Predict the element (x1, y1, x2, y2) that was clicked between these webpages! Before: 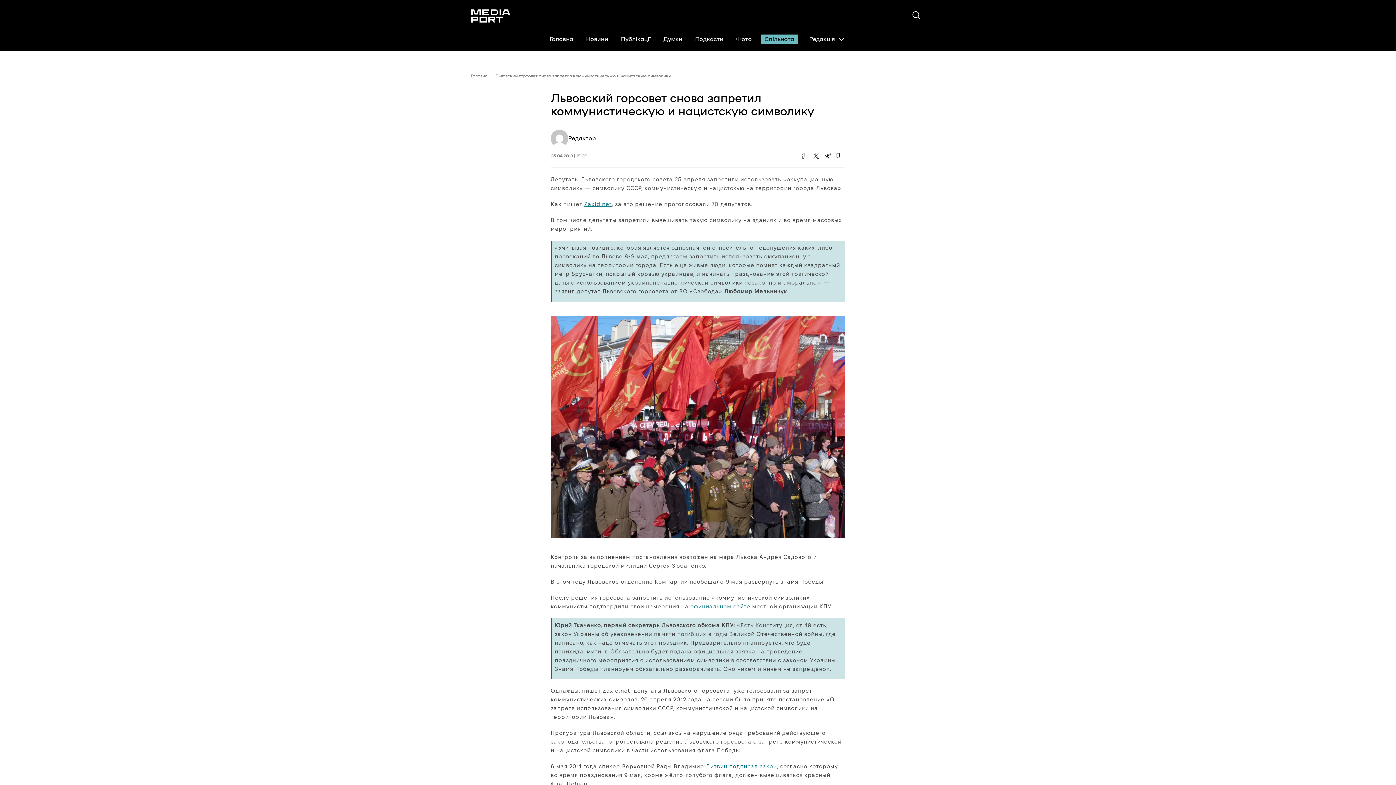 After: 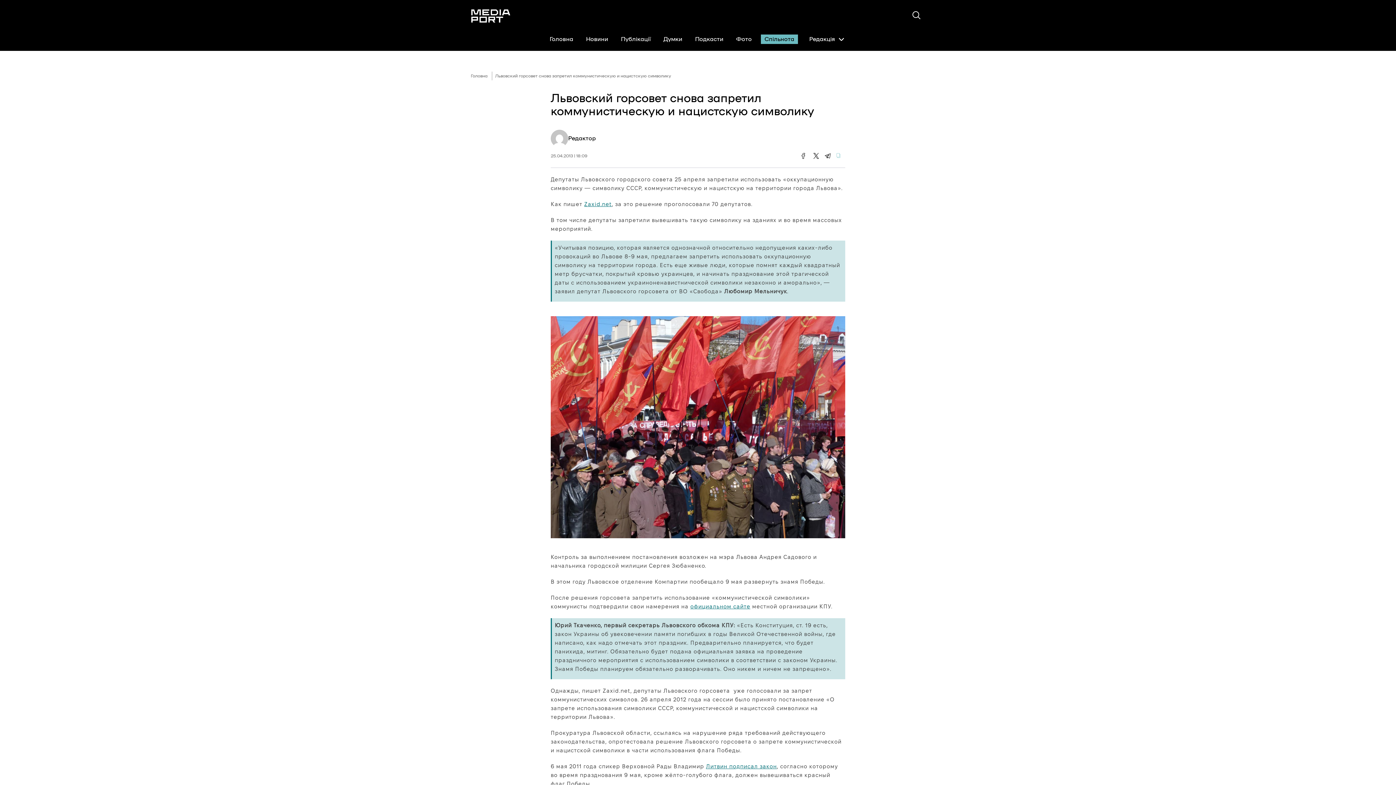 Action: bbox: (833, 150, 845, 161)